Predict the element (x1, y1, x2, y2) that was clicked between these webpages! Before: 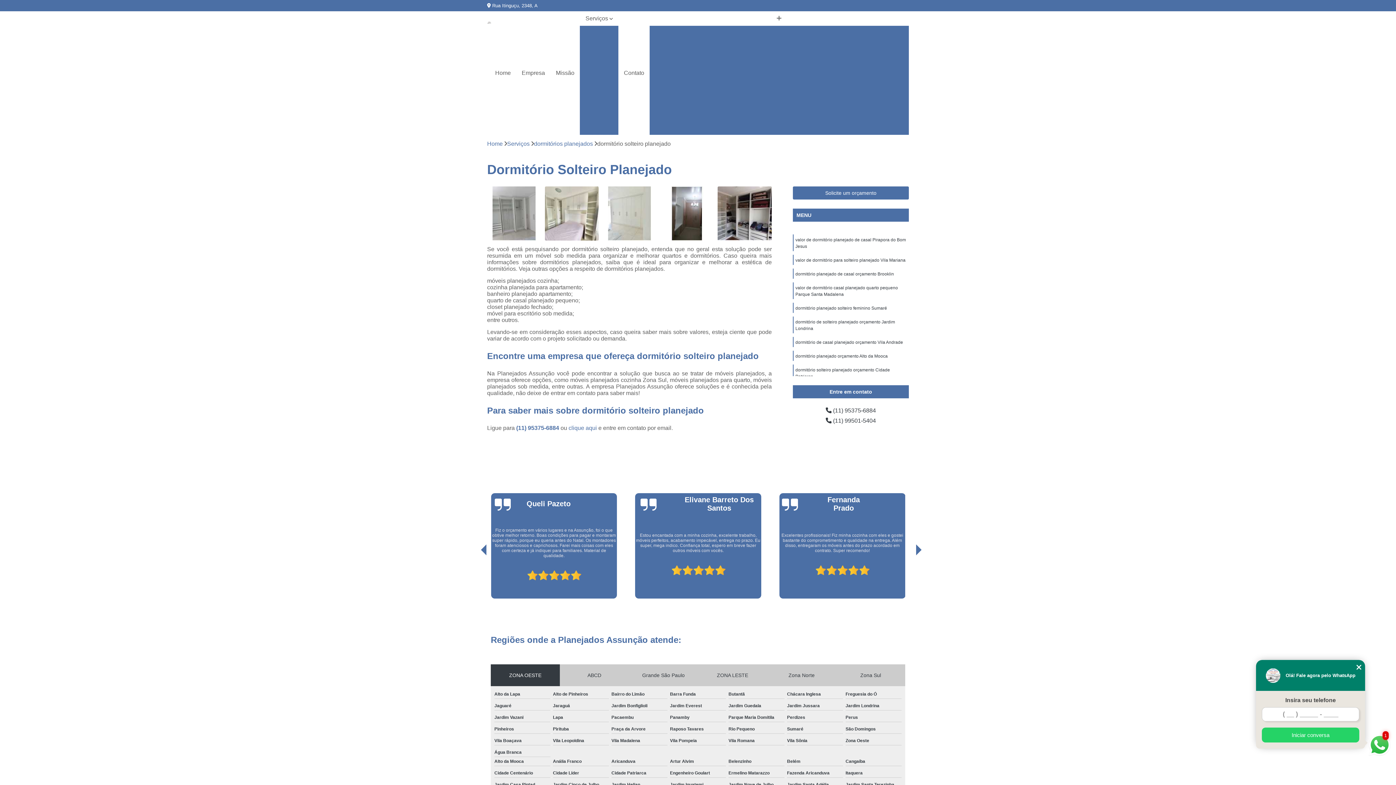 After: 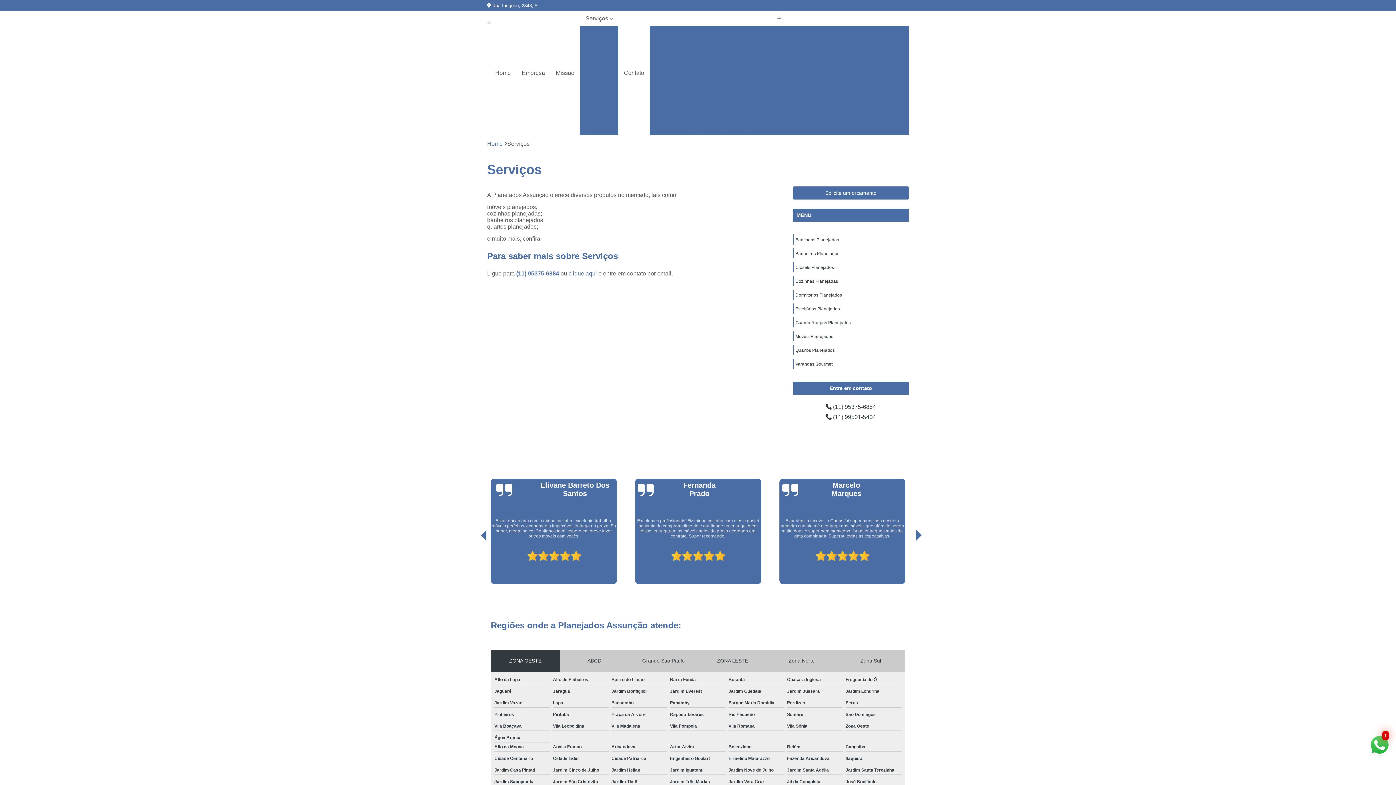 Action: bbox: (649, 11, 909, 25)